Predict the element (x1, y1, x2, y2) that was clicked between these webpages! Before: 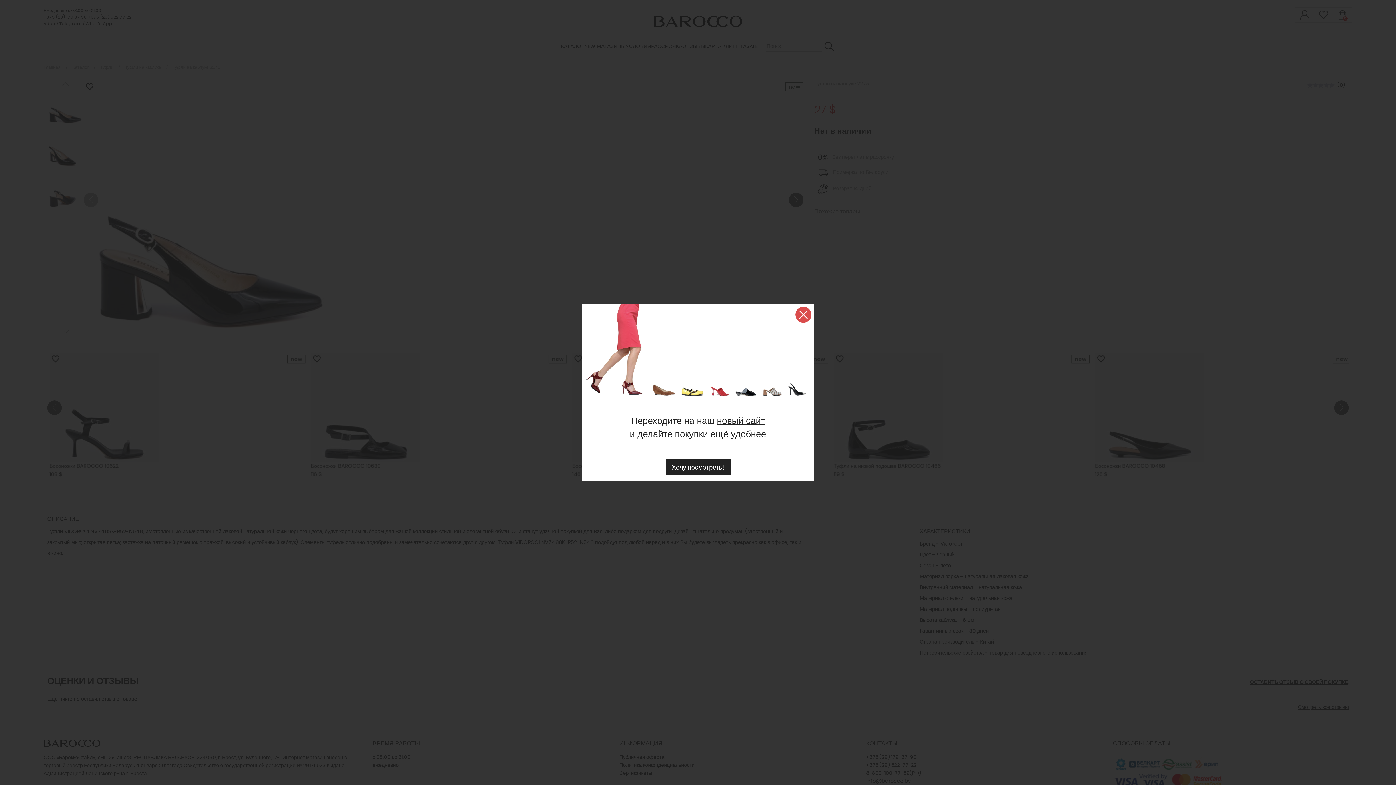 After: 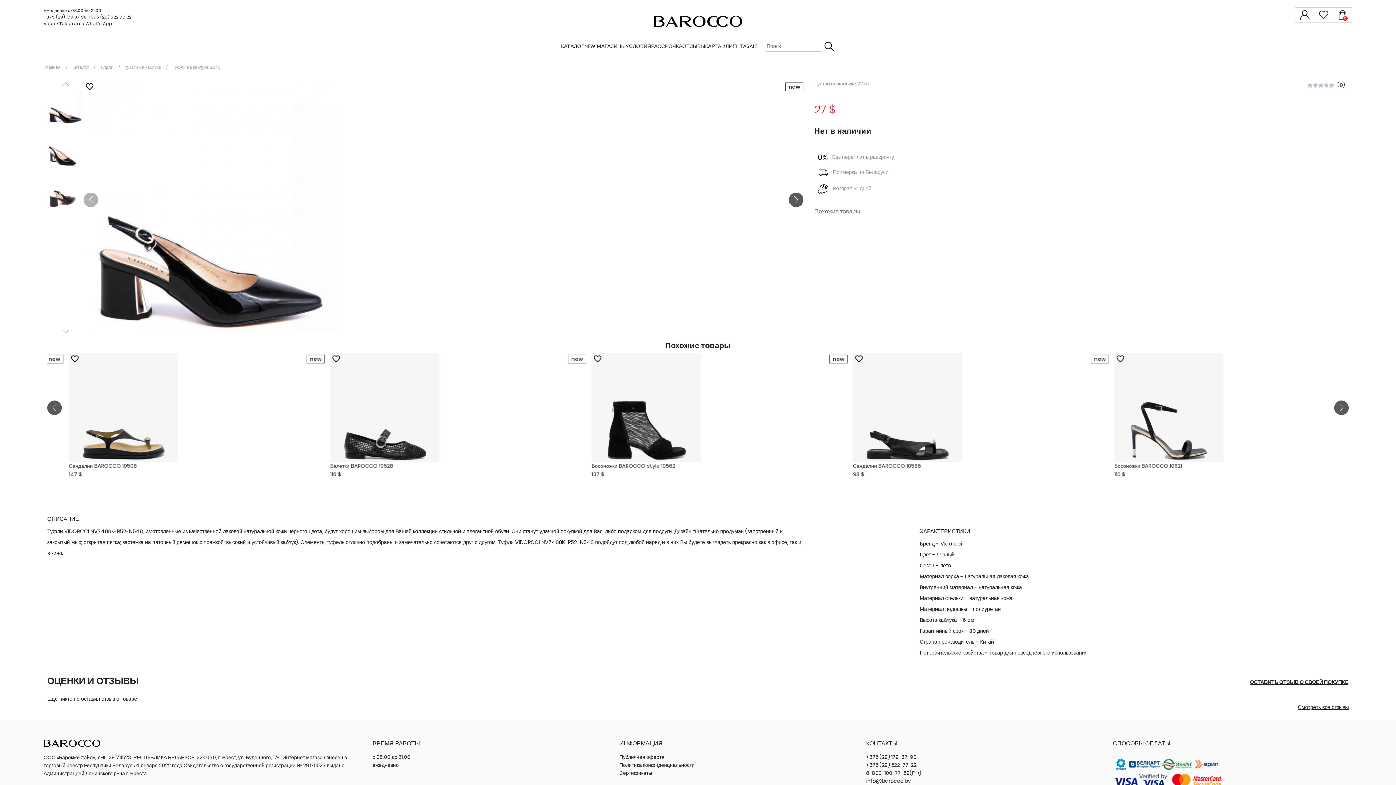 Action: bbox: (795, 306, 811, 322)